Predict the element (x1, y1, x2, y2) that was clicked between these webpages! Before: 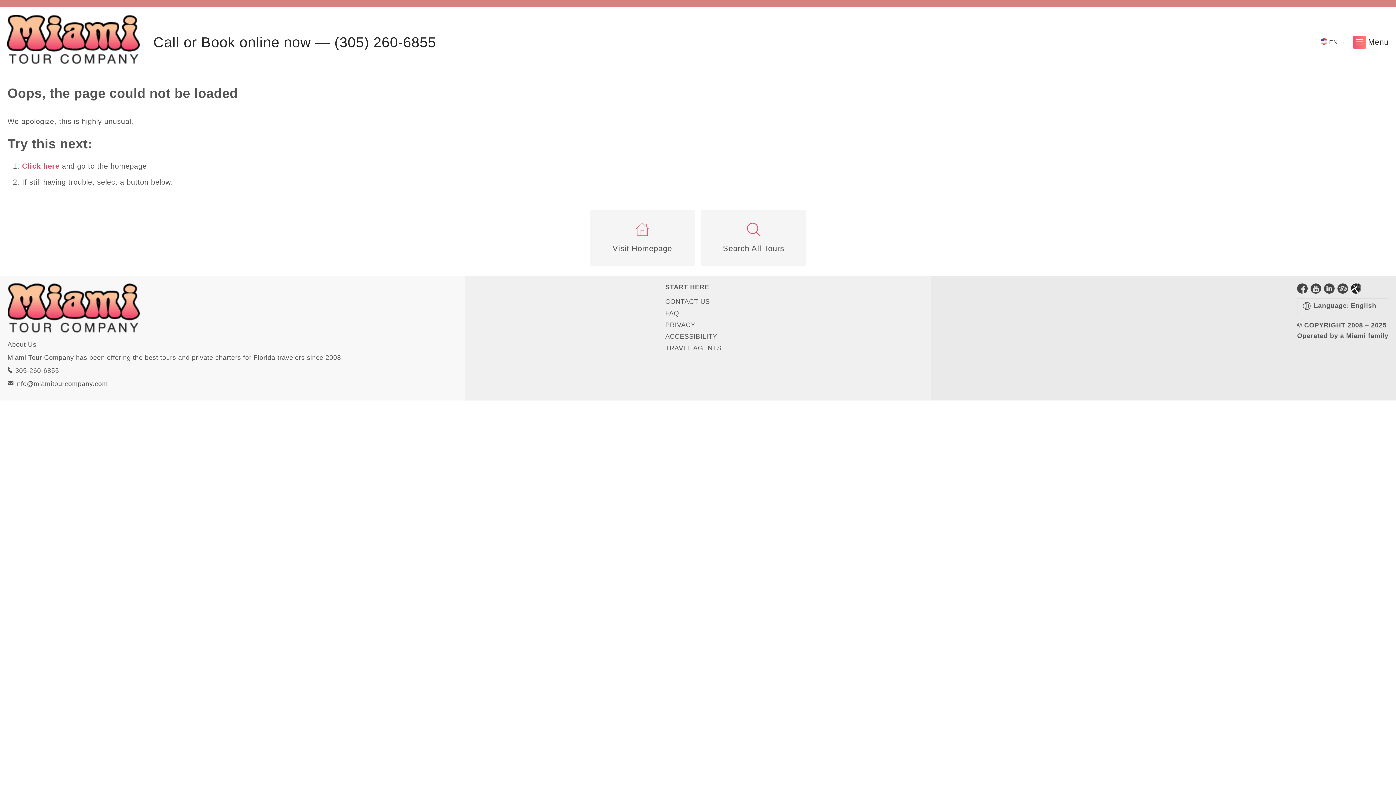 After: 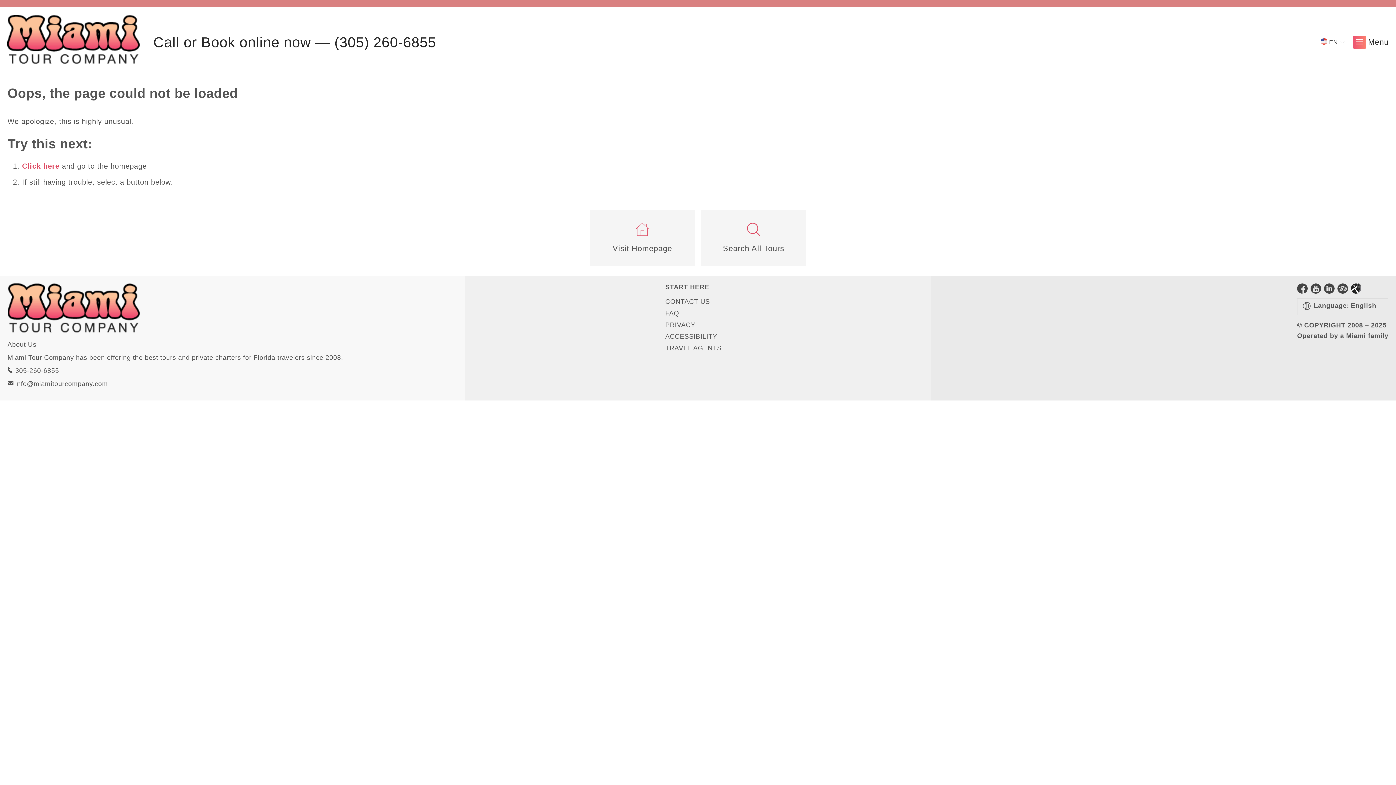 Action: bbox: (7, 380, 457, 387) label: info@miamitourcompany.com